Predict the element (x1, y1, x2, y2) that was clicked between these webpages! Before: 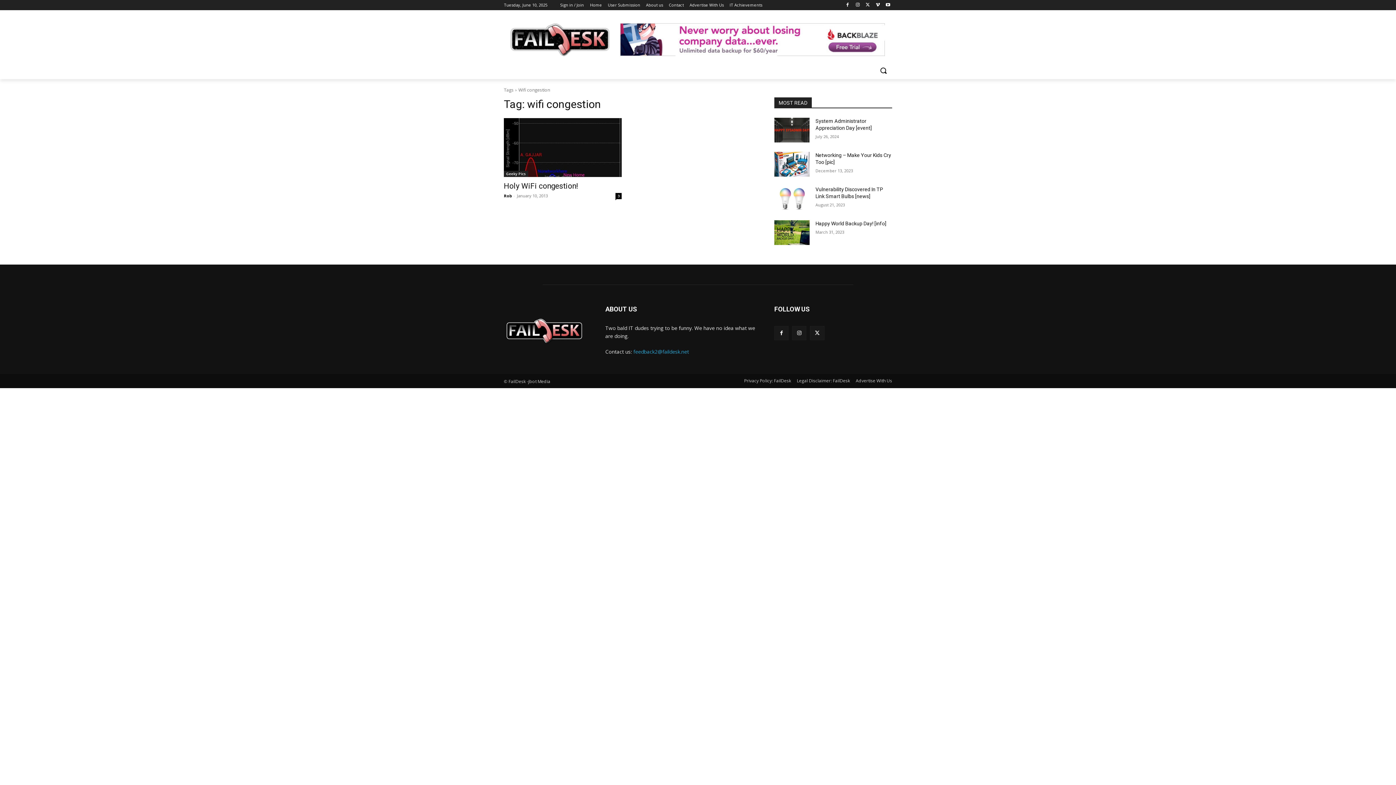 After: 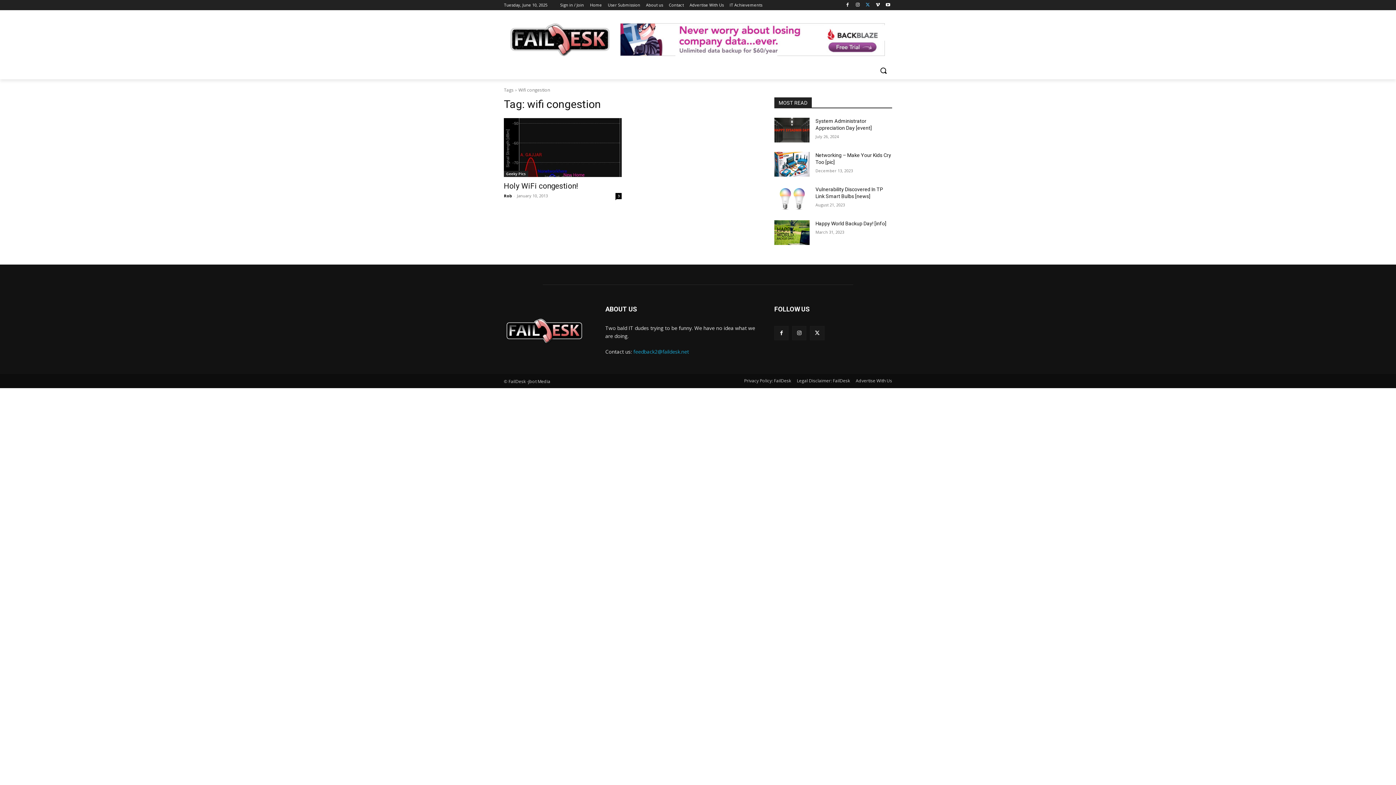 Action: bbox: (863, 0, 872, 9)